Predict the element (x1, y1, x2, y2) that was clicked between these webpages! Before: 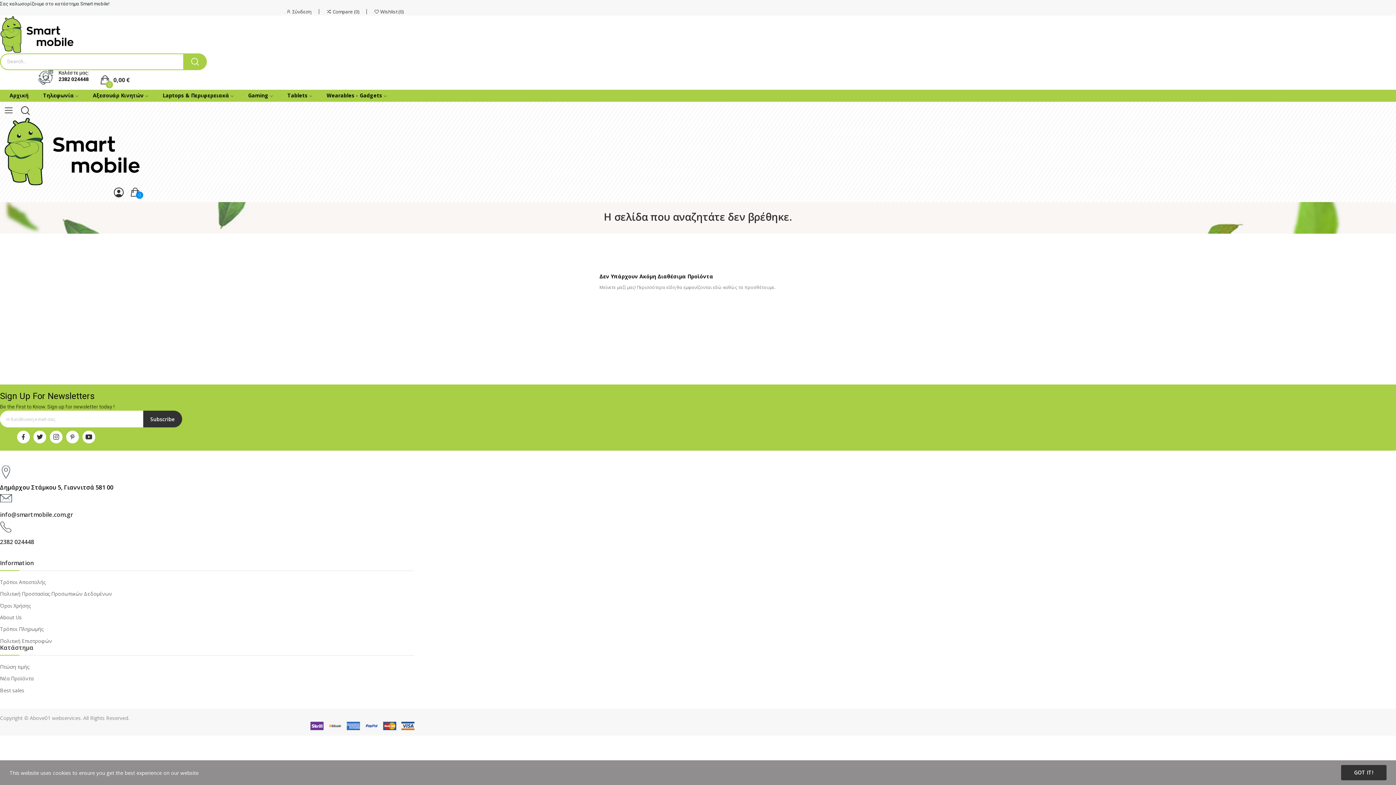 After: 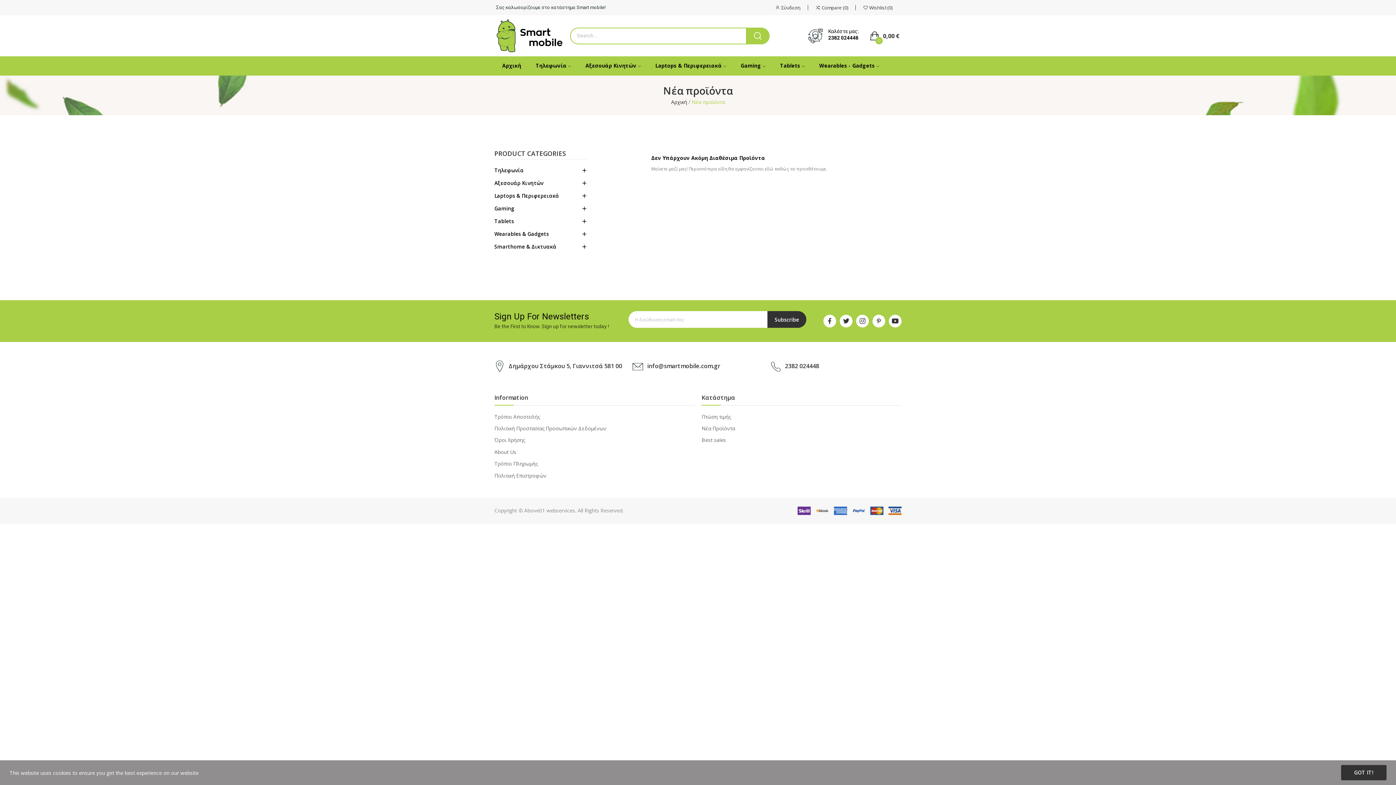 Action: label: Νέα Προϊόντα bbox: (0, 675, 33, 682)